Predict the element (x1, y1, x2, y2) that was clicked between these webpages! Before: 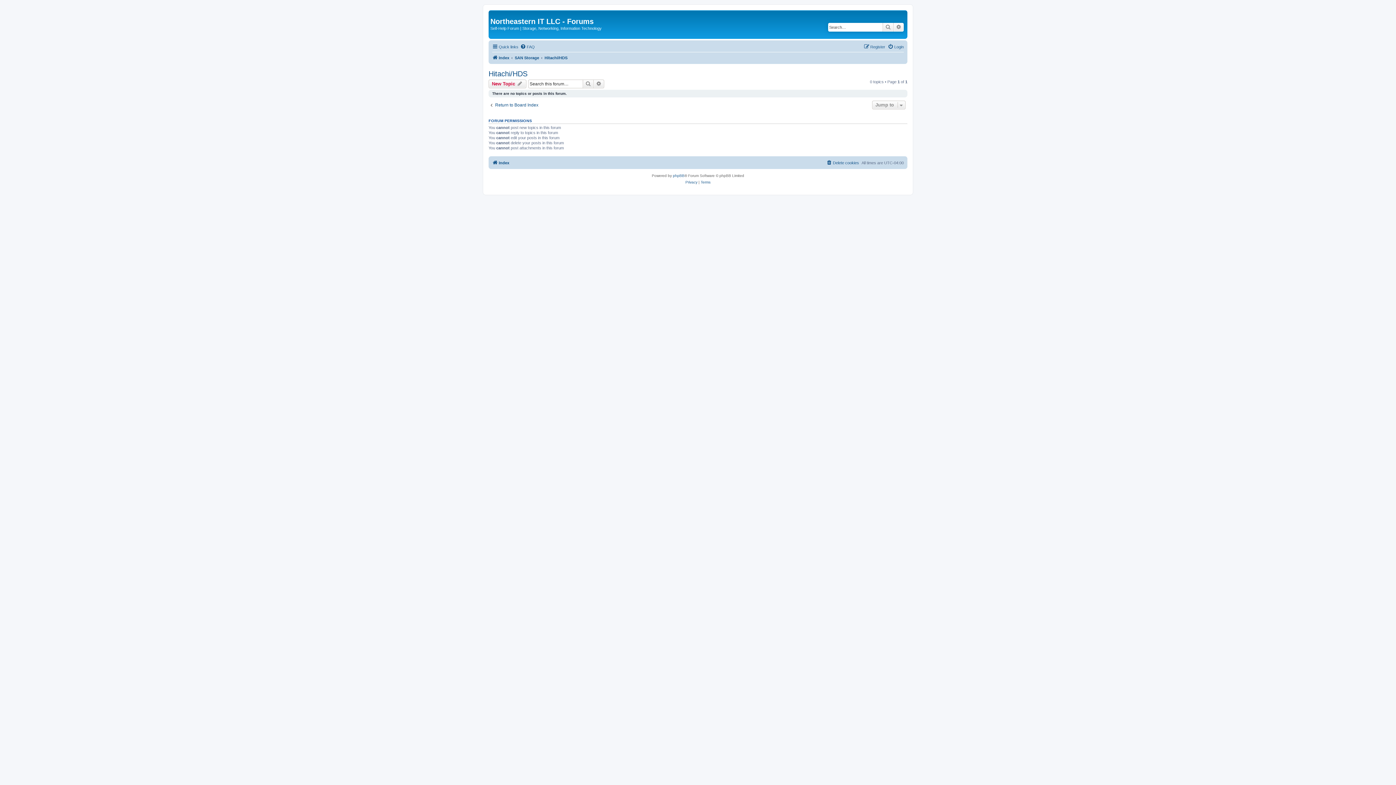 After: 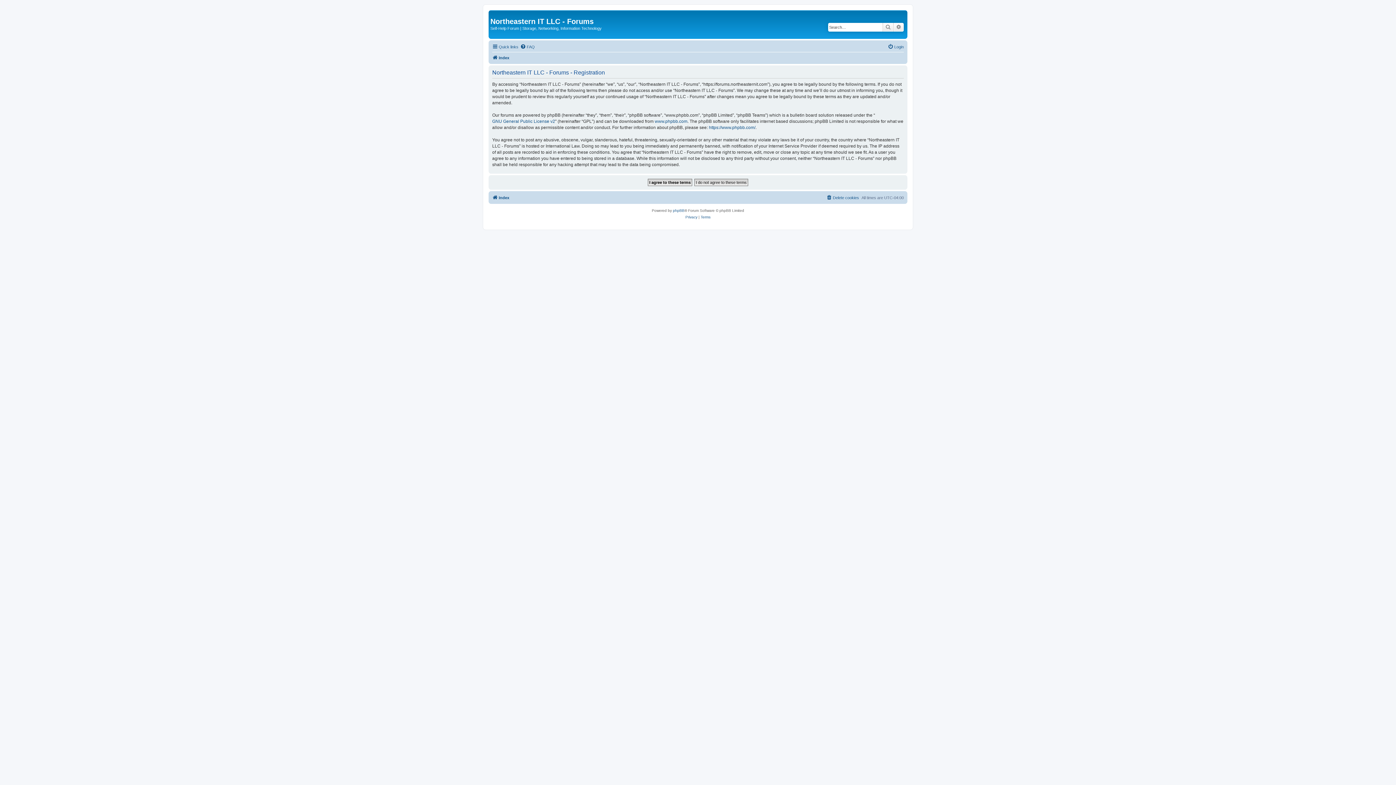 Action: bbox: (864, 42, 885, 51) label: Register